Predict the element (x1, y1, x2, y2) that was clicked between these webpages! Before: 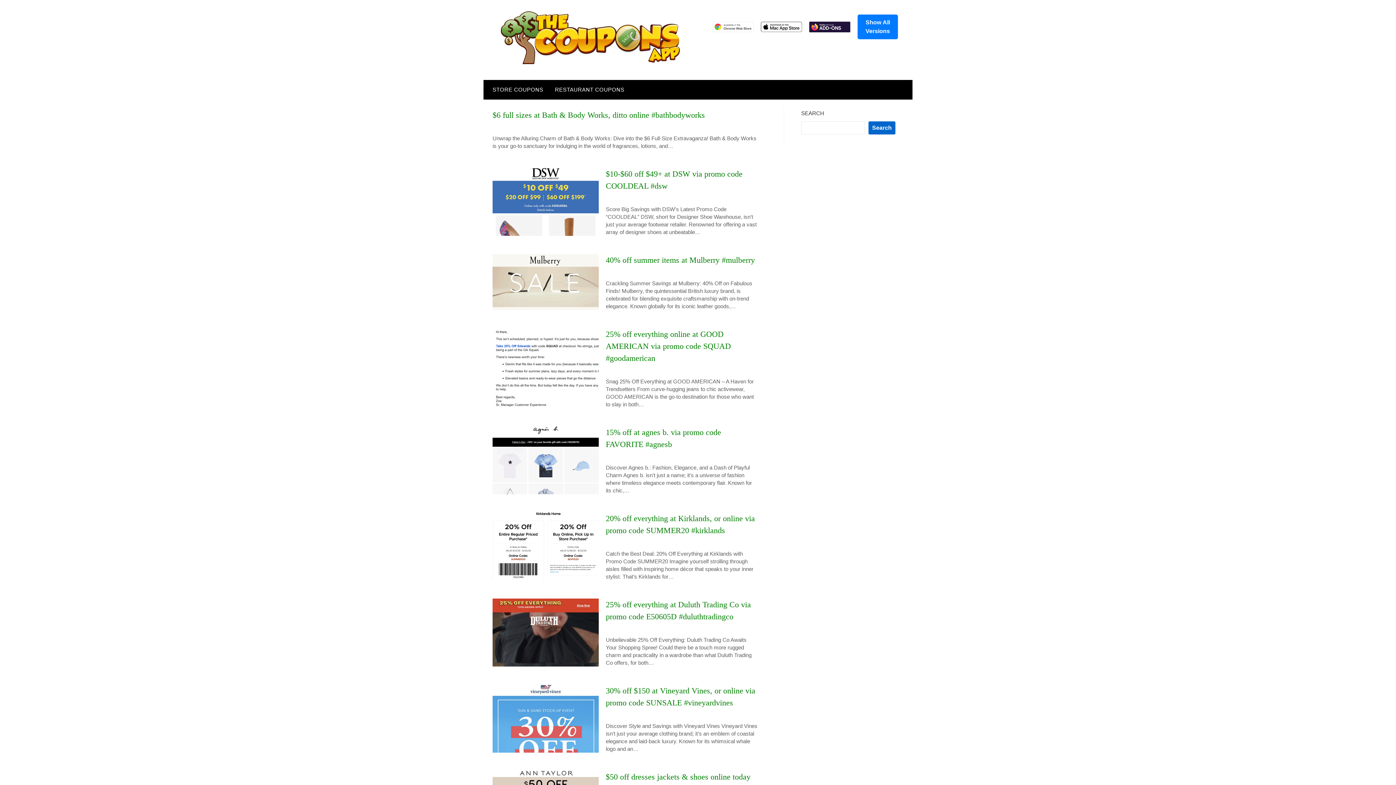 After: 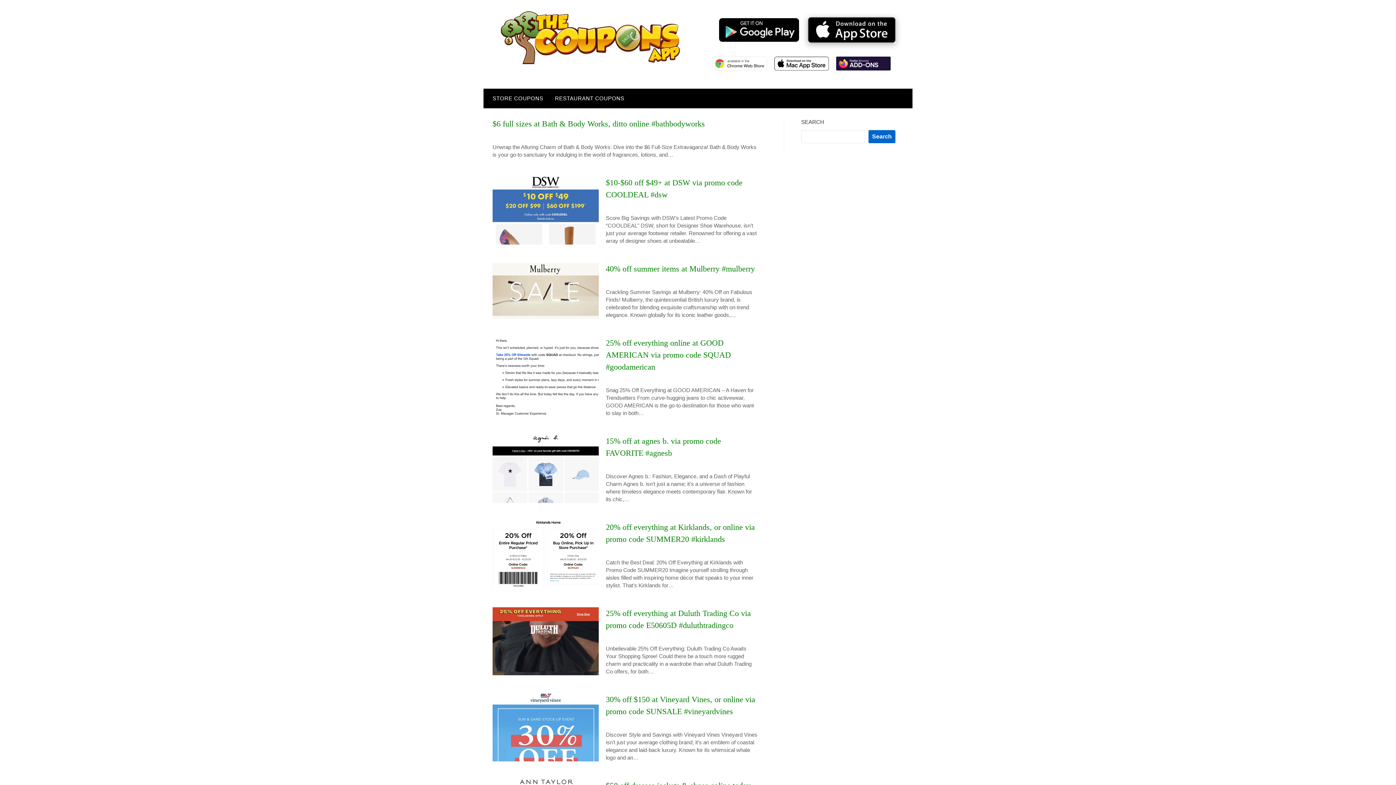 Action: bbox: (857, 14, 898, 39) label: Show All Versions